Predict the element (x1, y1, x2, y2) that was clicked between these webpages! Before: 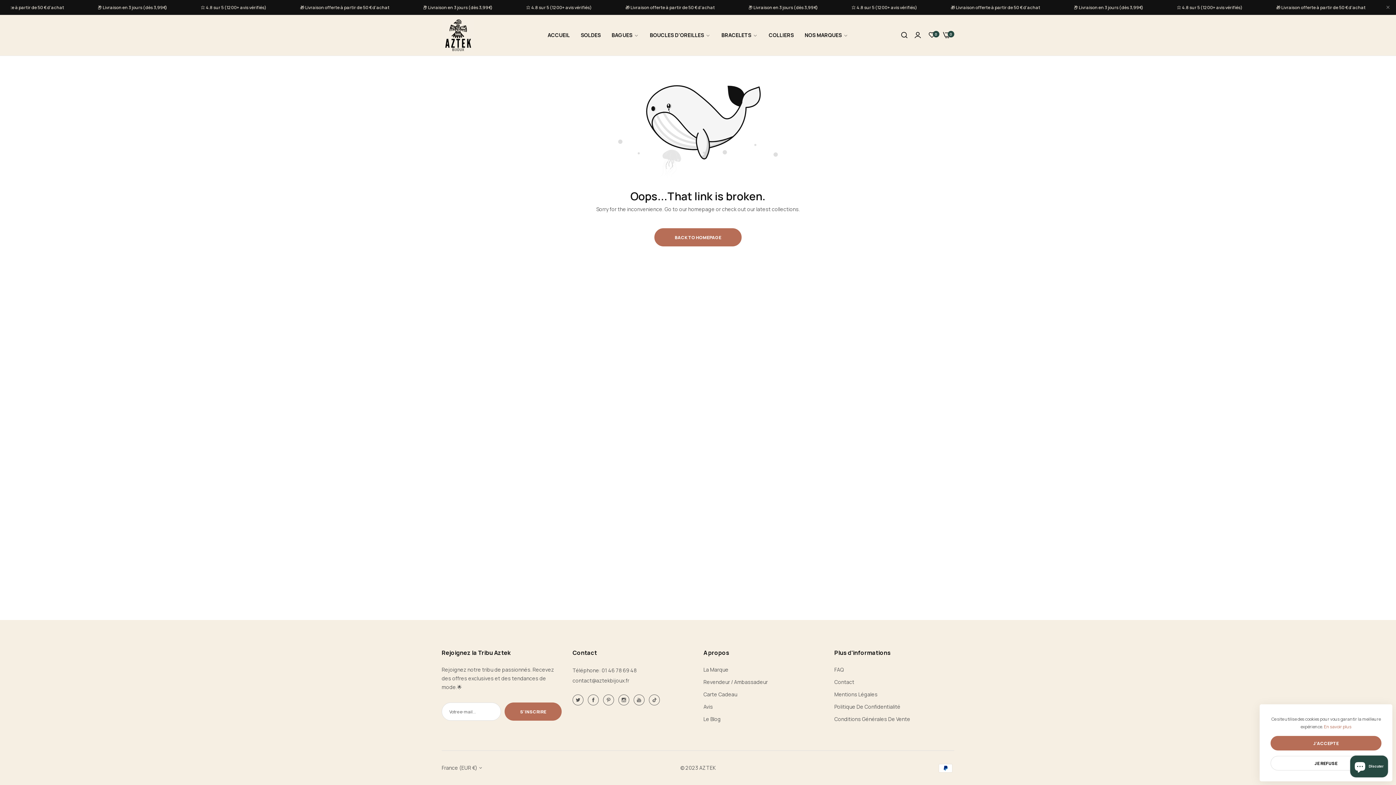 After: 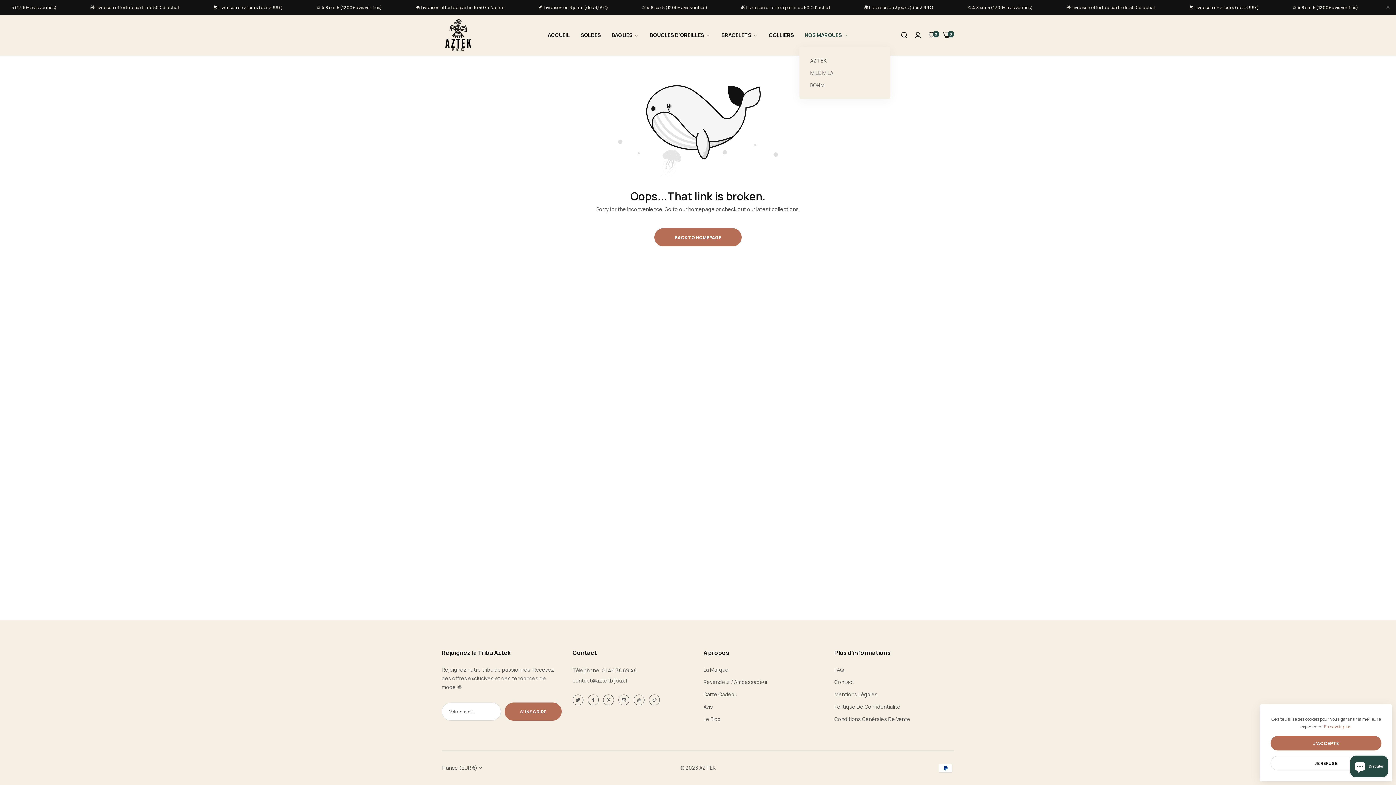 Action: bbox: (799, 27, 854, 43) label: NOS MARQUES 